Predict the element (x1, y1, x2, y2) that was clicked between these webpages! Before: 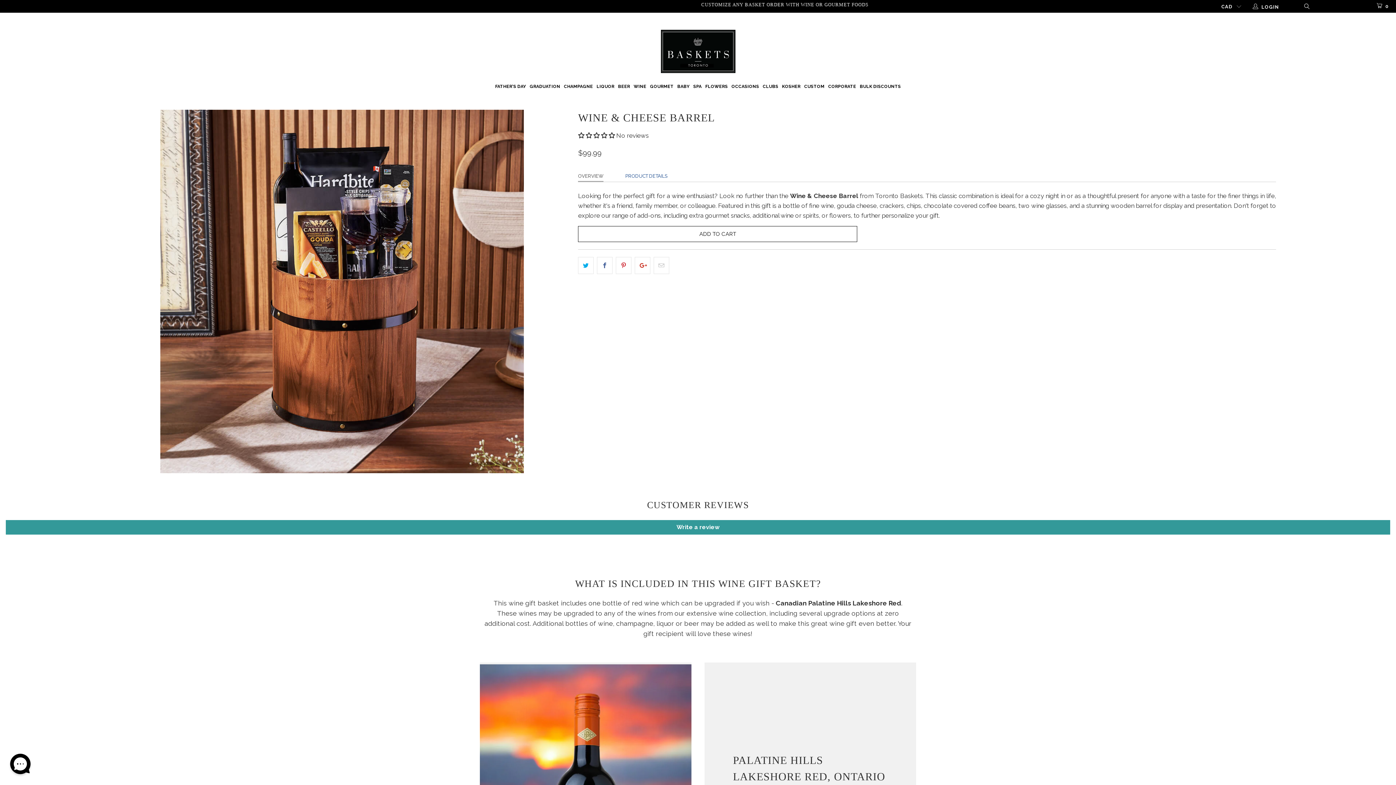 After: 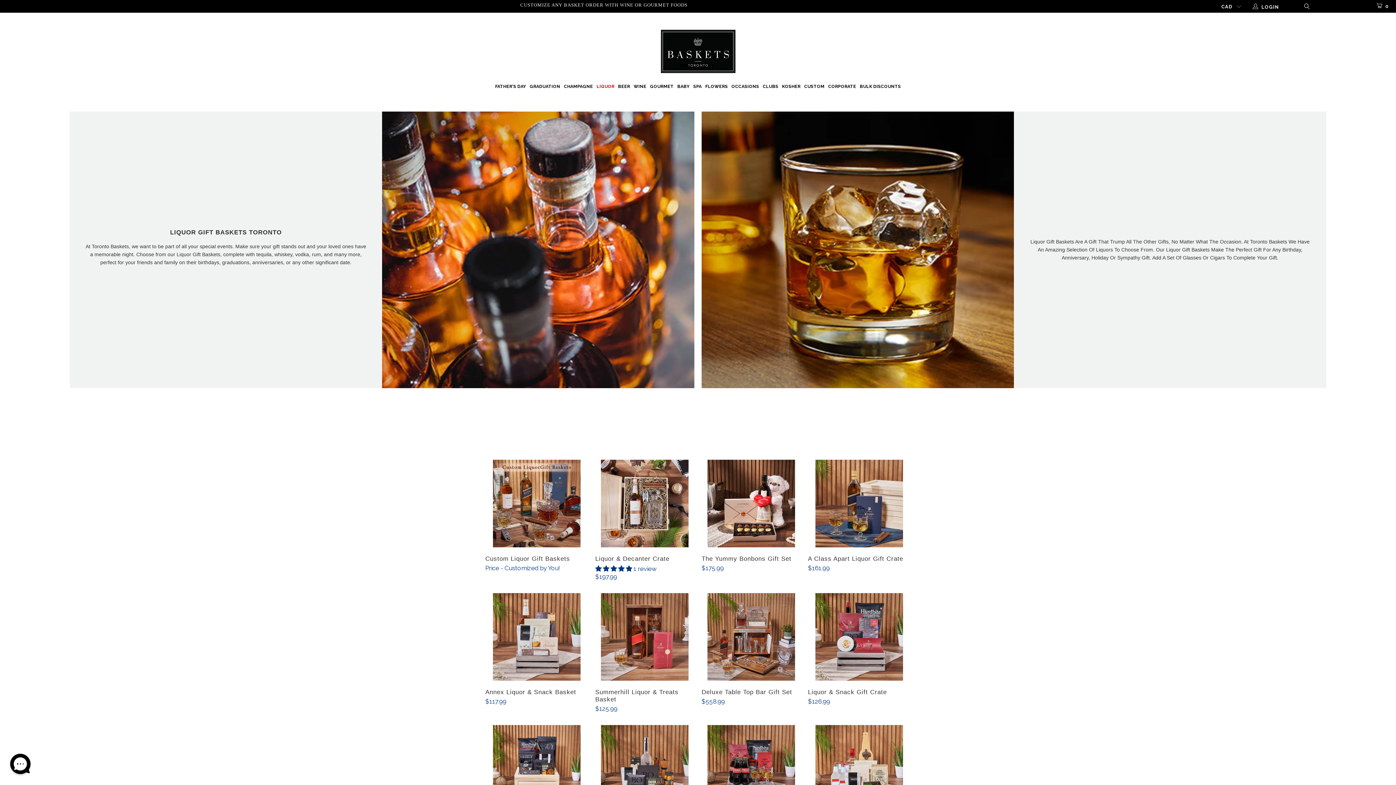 Action: bbox: (596, 77, 614, 92) label: LIQUOR